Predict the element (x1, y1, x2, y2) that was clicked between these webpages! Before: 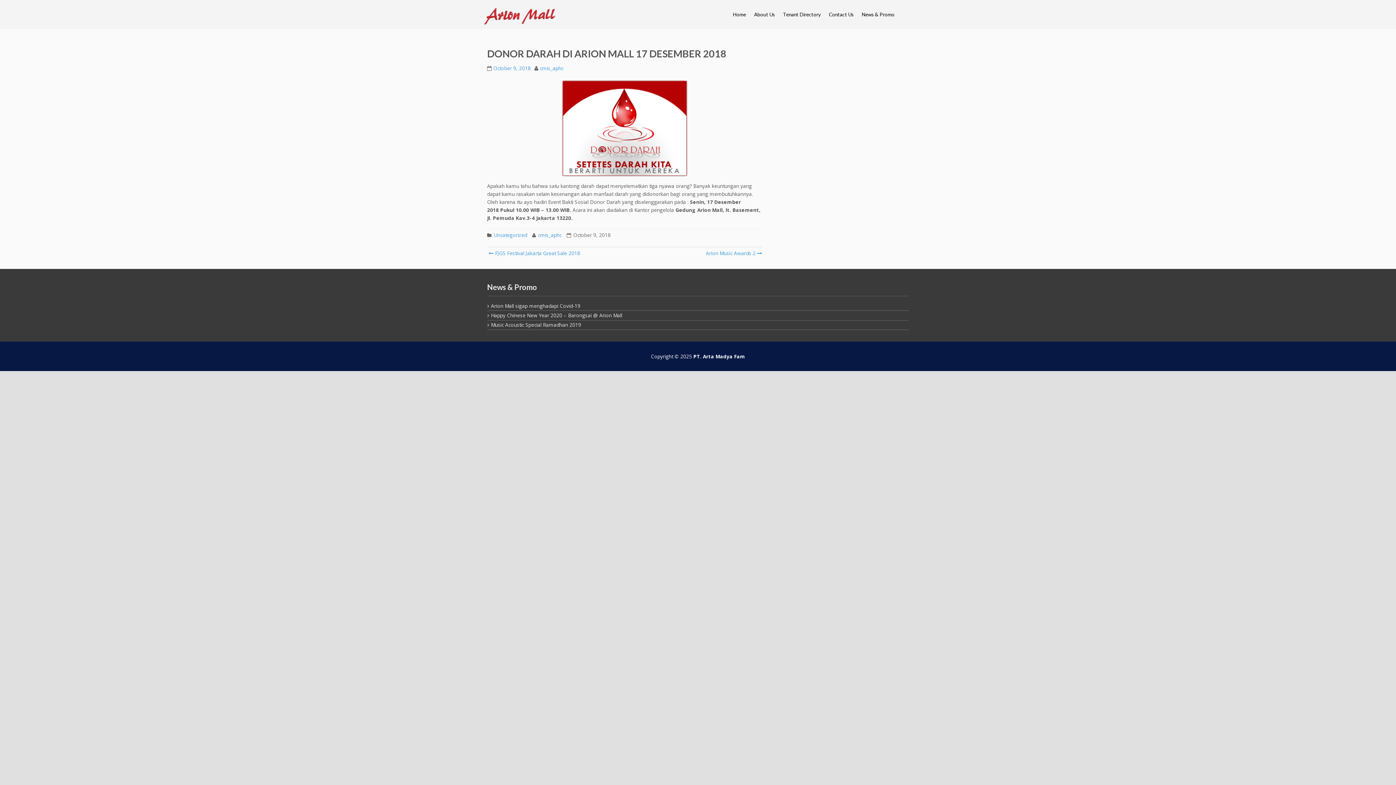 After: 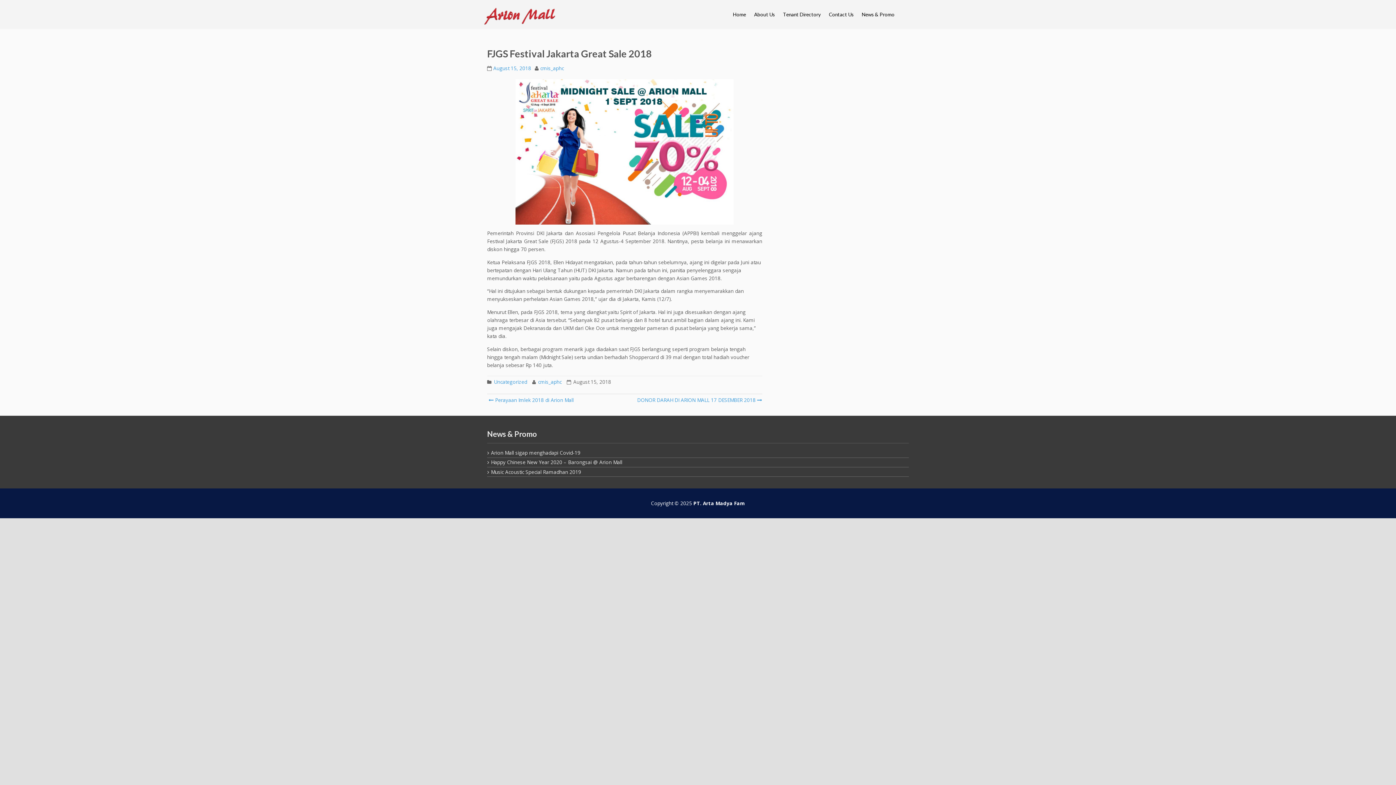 Action: bbox: (488, 249, 580, 256) label:  FJGS Festival Jakarta Great Sale 2018